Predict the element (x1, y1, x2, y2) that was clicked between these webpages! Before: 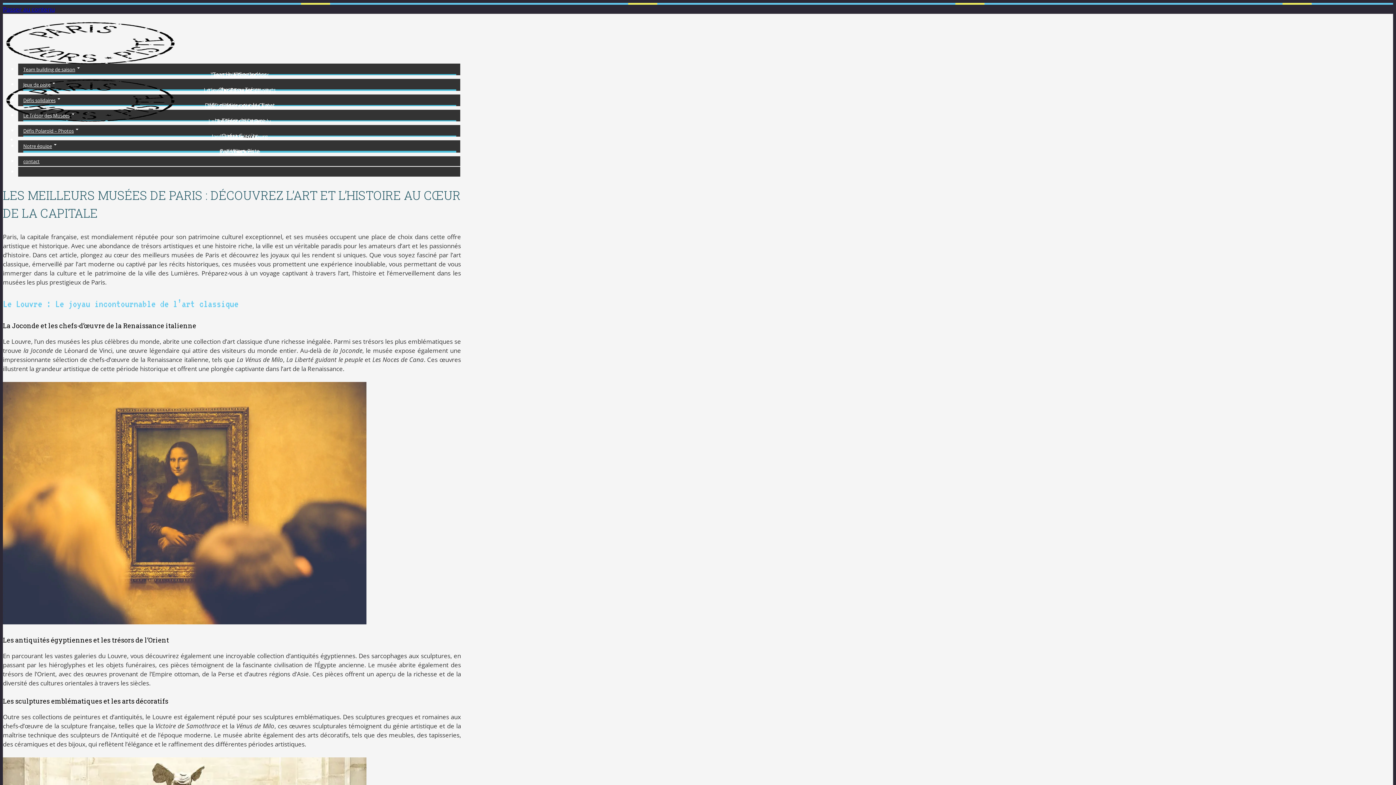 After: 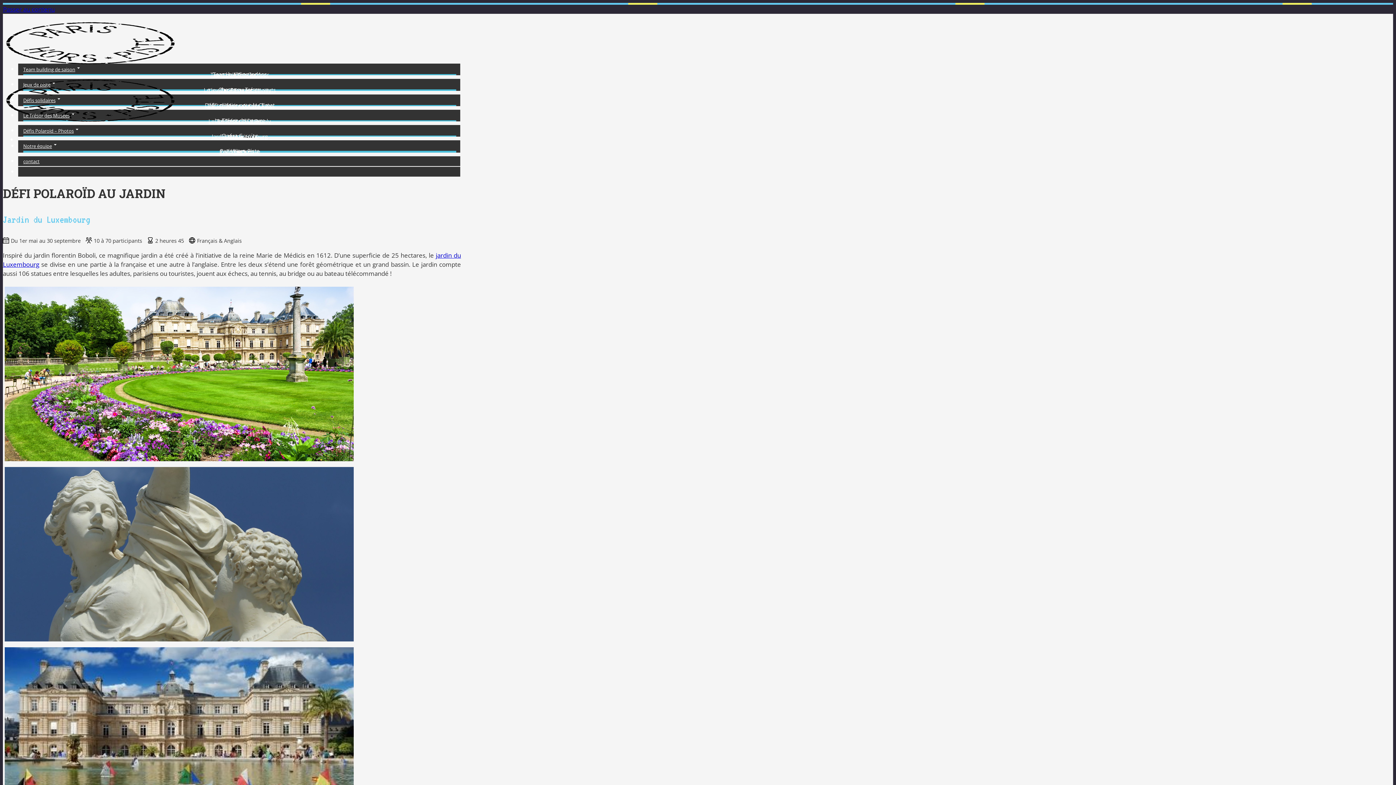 Action: bbox: (211, 131, 267, 141) label: Jardin du Luxembourg